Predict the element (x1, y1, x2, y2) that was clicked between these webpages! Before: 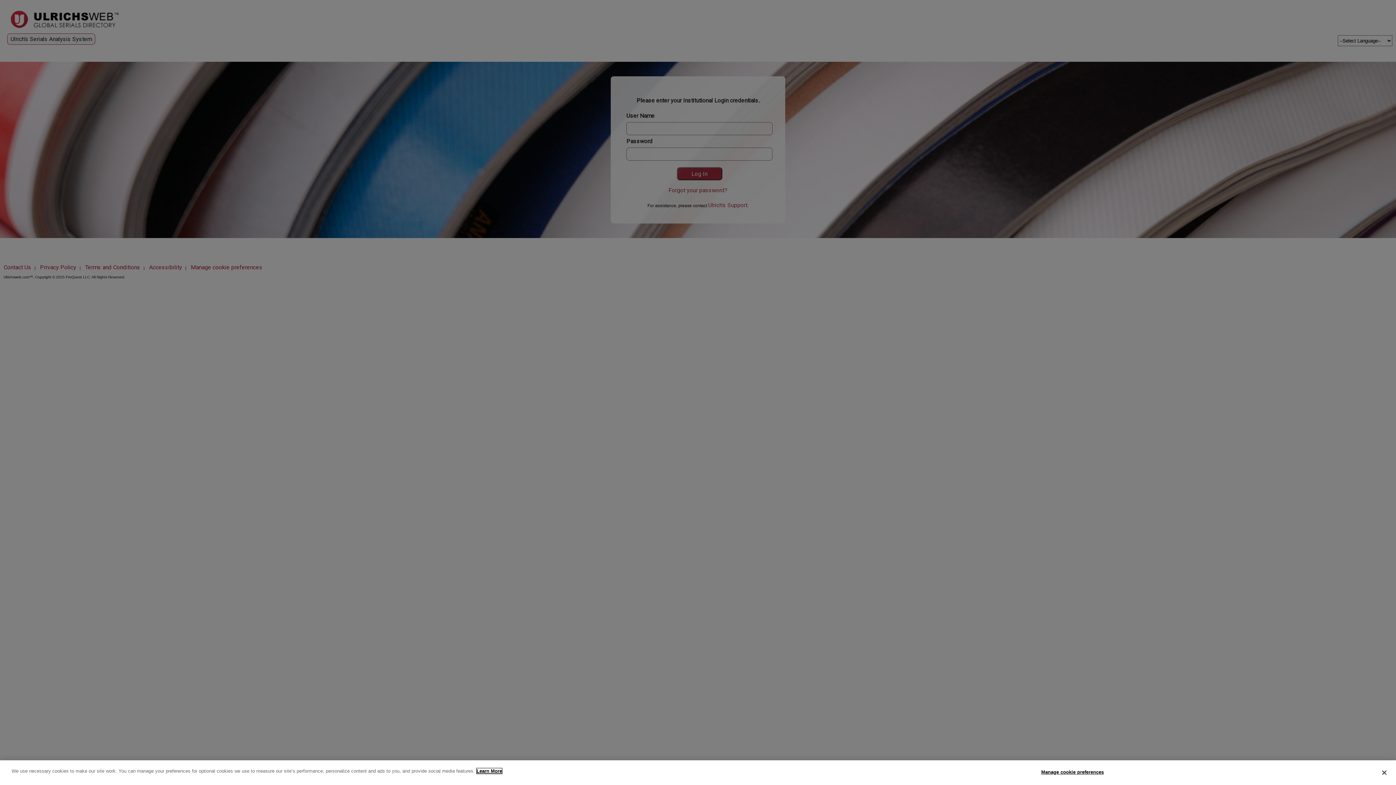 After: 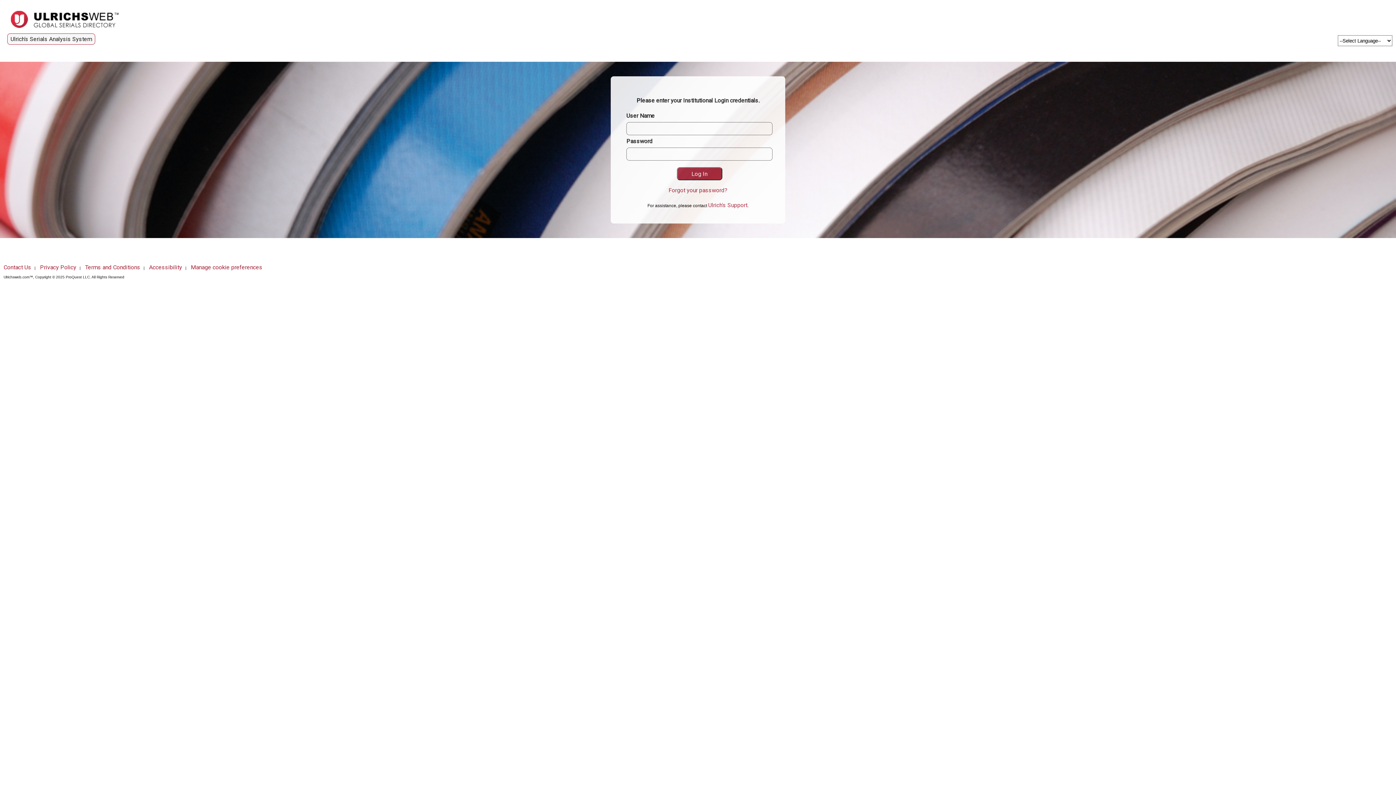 Action: bbox: (1376, 765, 1392, 781) label: Close